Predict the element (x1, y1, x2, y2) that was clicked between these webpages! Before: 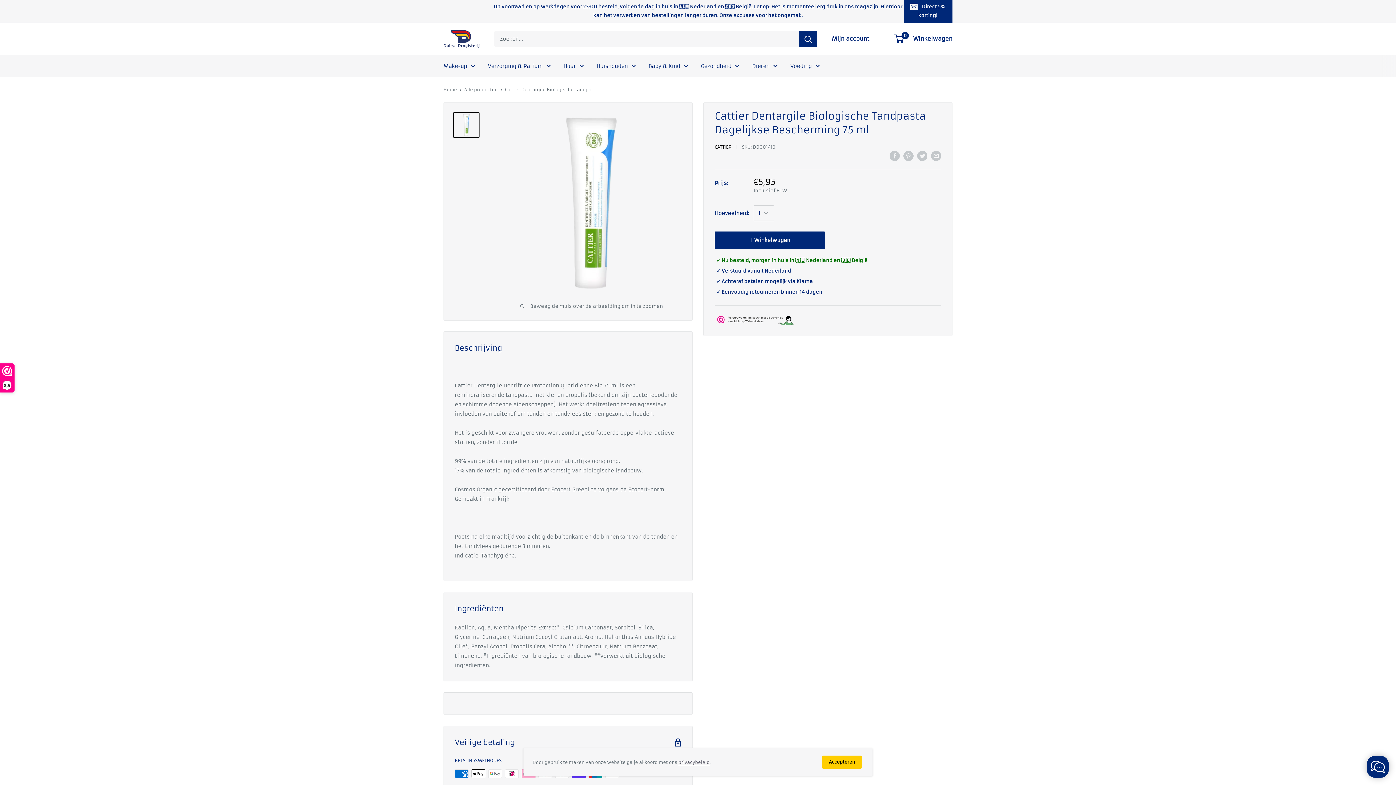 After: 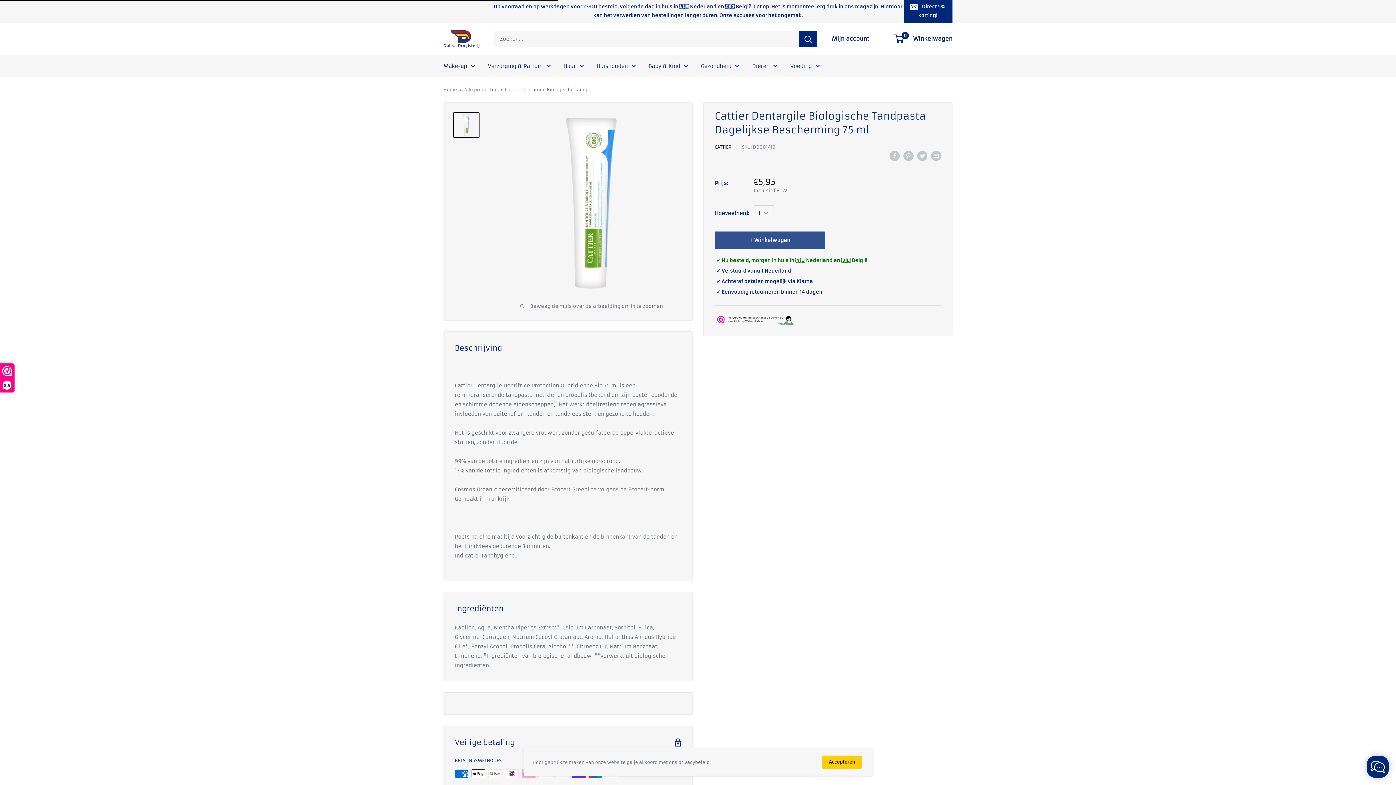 Action: bbox: (714, 231, 824, 248) label: + Winkelwagen